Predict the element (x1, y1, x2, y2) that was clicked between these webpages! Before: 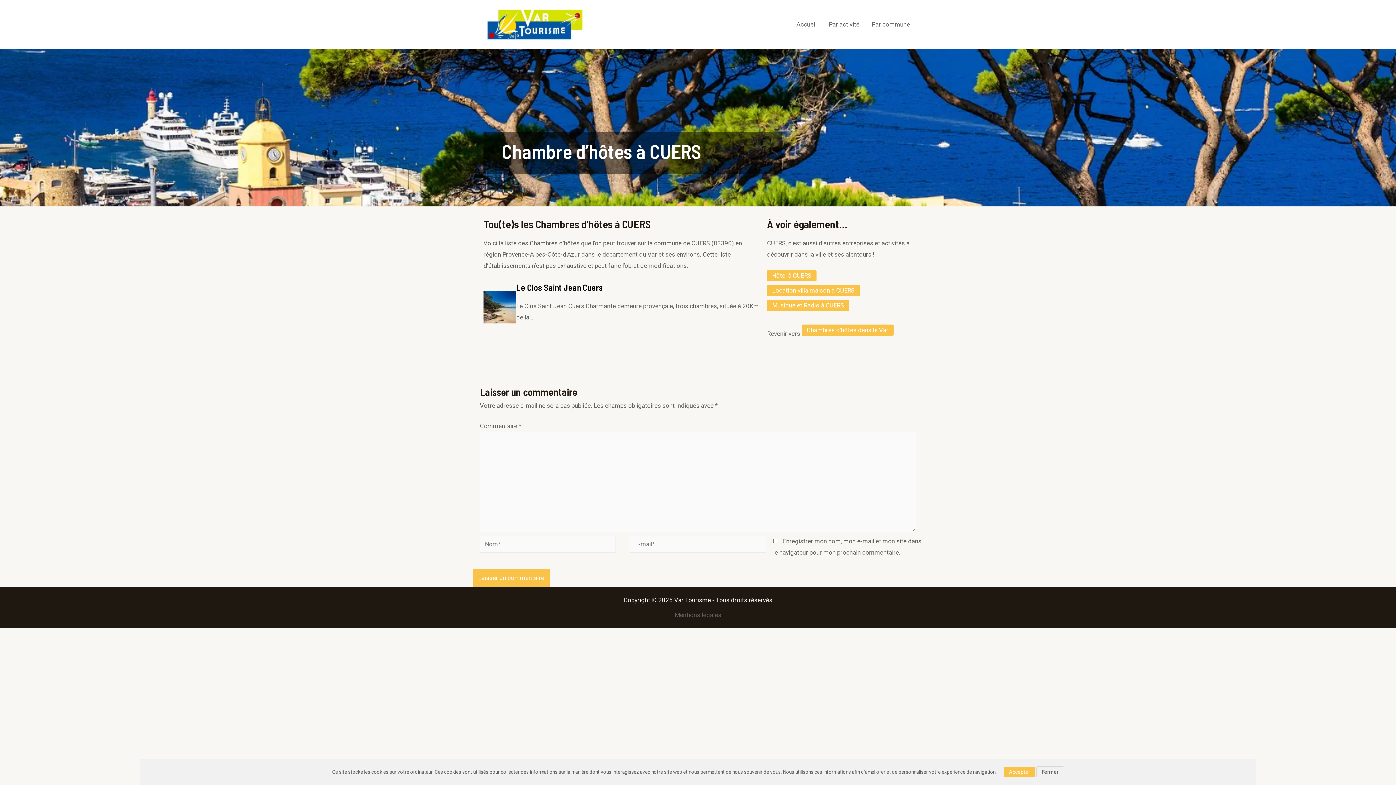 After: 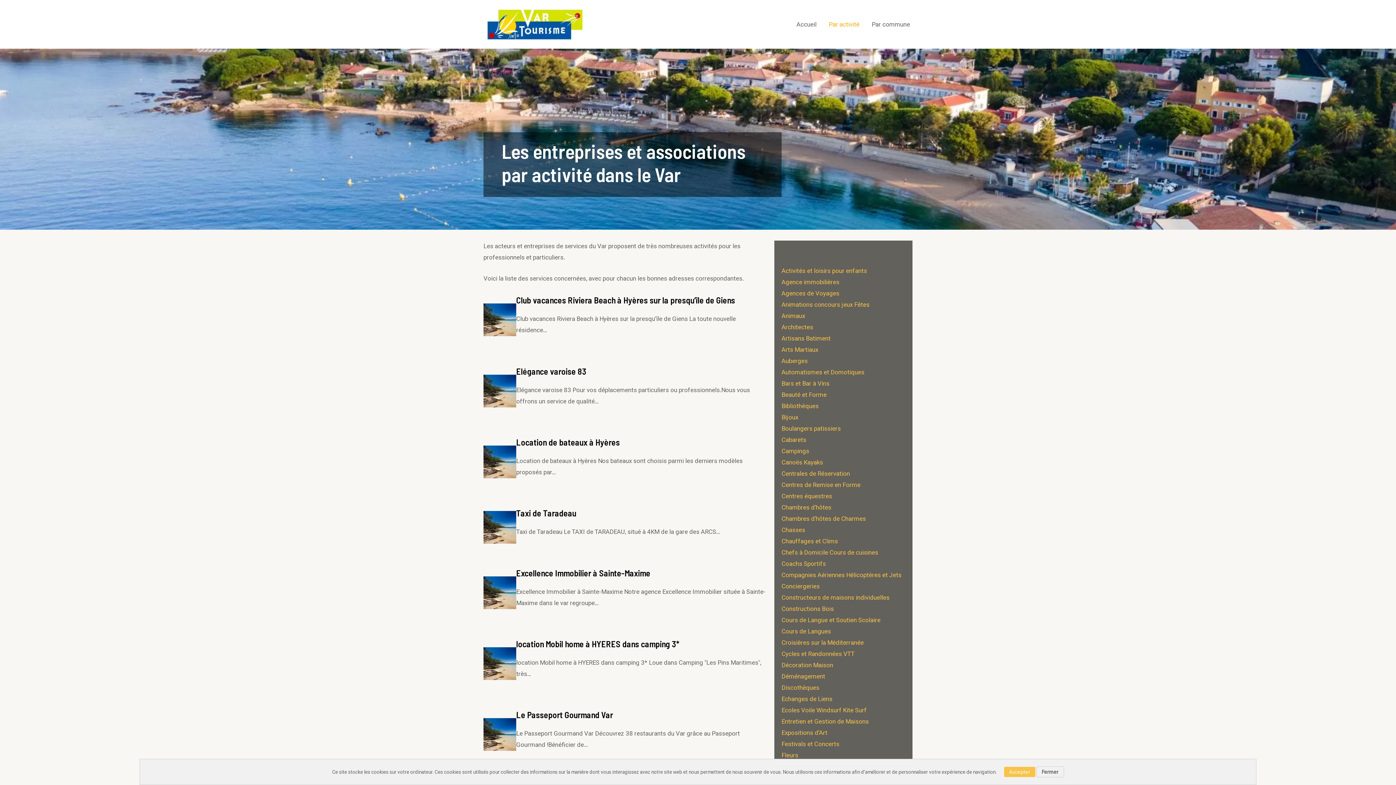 Action: bbox: (822, 11, 865, 37) label: Par activité